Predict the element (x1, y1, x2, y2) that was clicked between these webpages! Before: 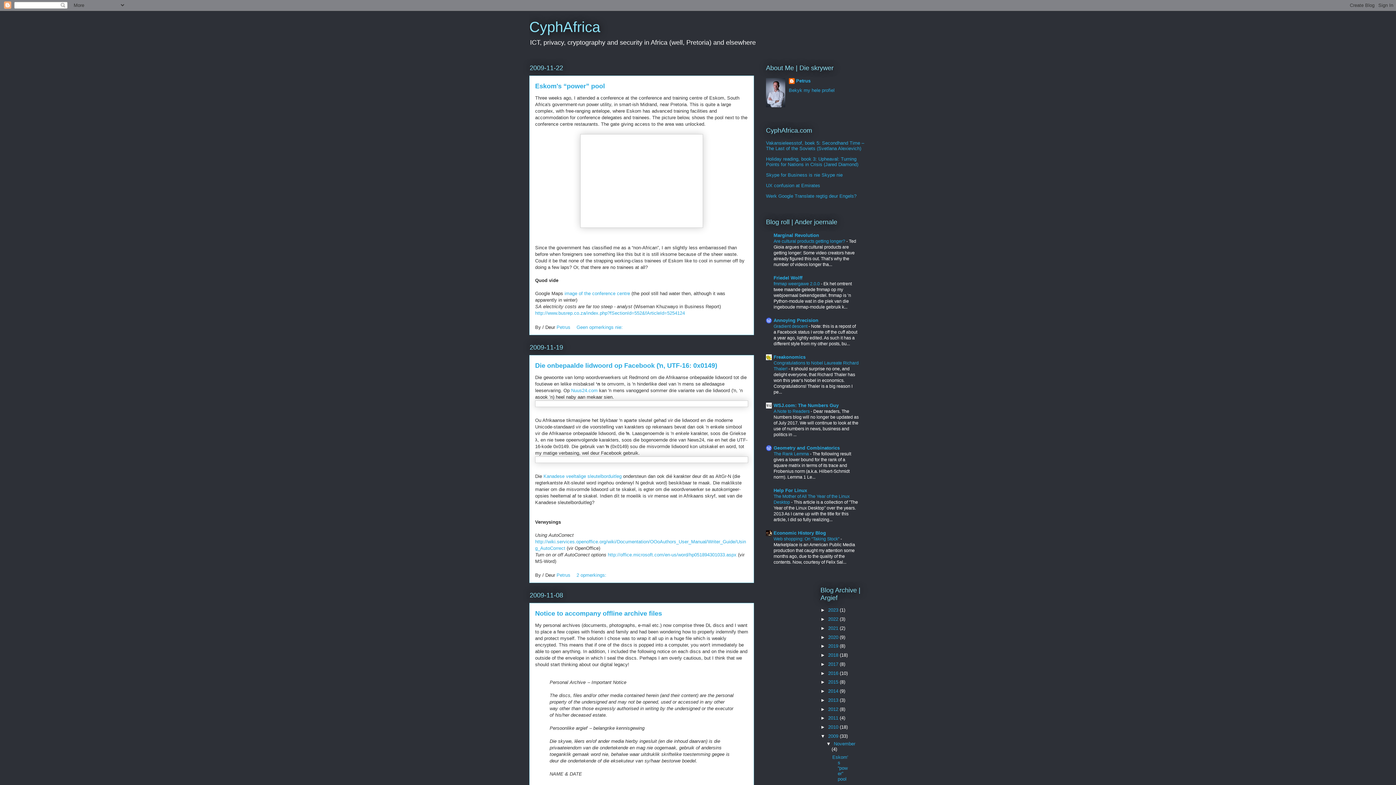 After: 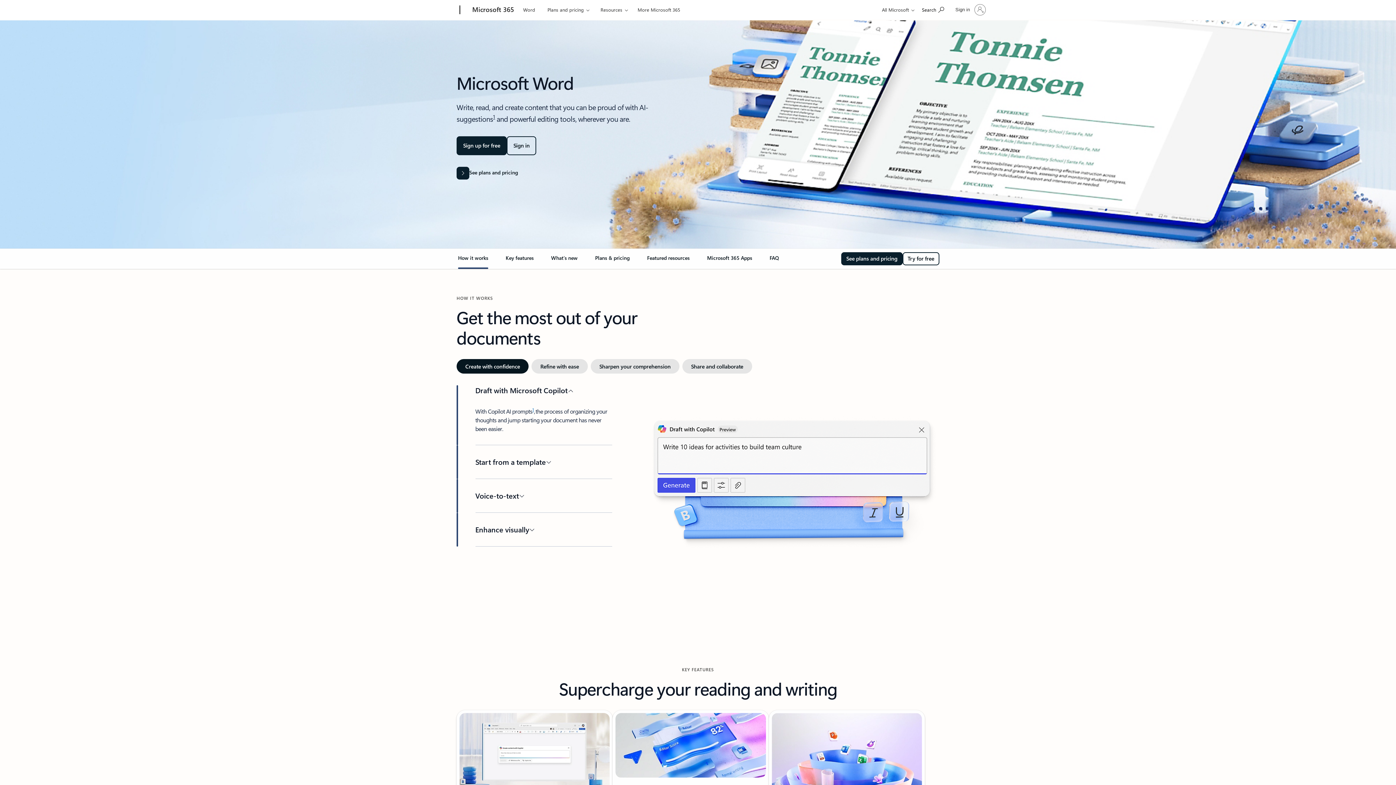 Action: label: http://office.microsoft.com/en-us/word/hp051894301033.aspx bbox: (608, 552, 736, 557)